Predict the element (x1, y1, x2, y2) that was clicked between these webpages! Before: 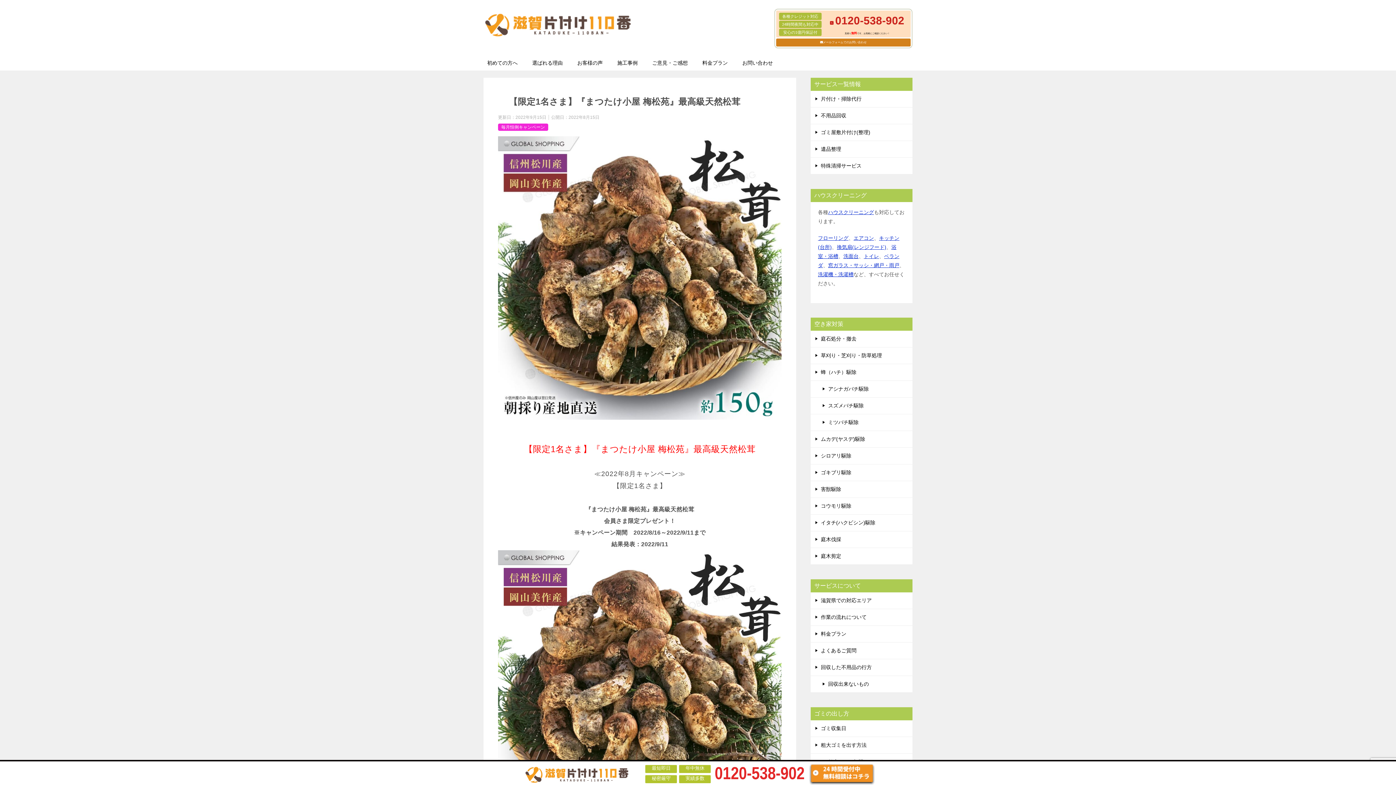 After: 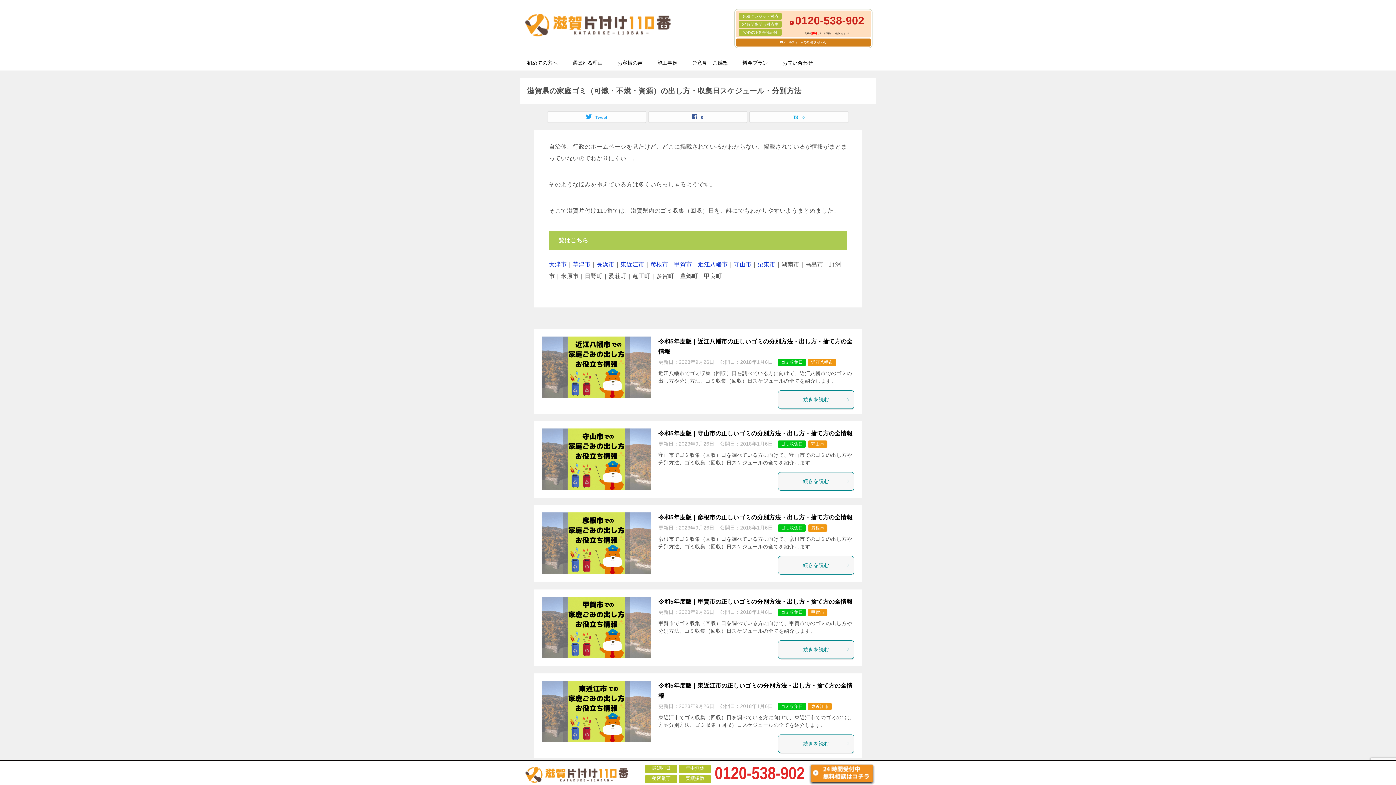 Action: bbox: (810, 720, 912, 737) label: ゴミ収集日